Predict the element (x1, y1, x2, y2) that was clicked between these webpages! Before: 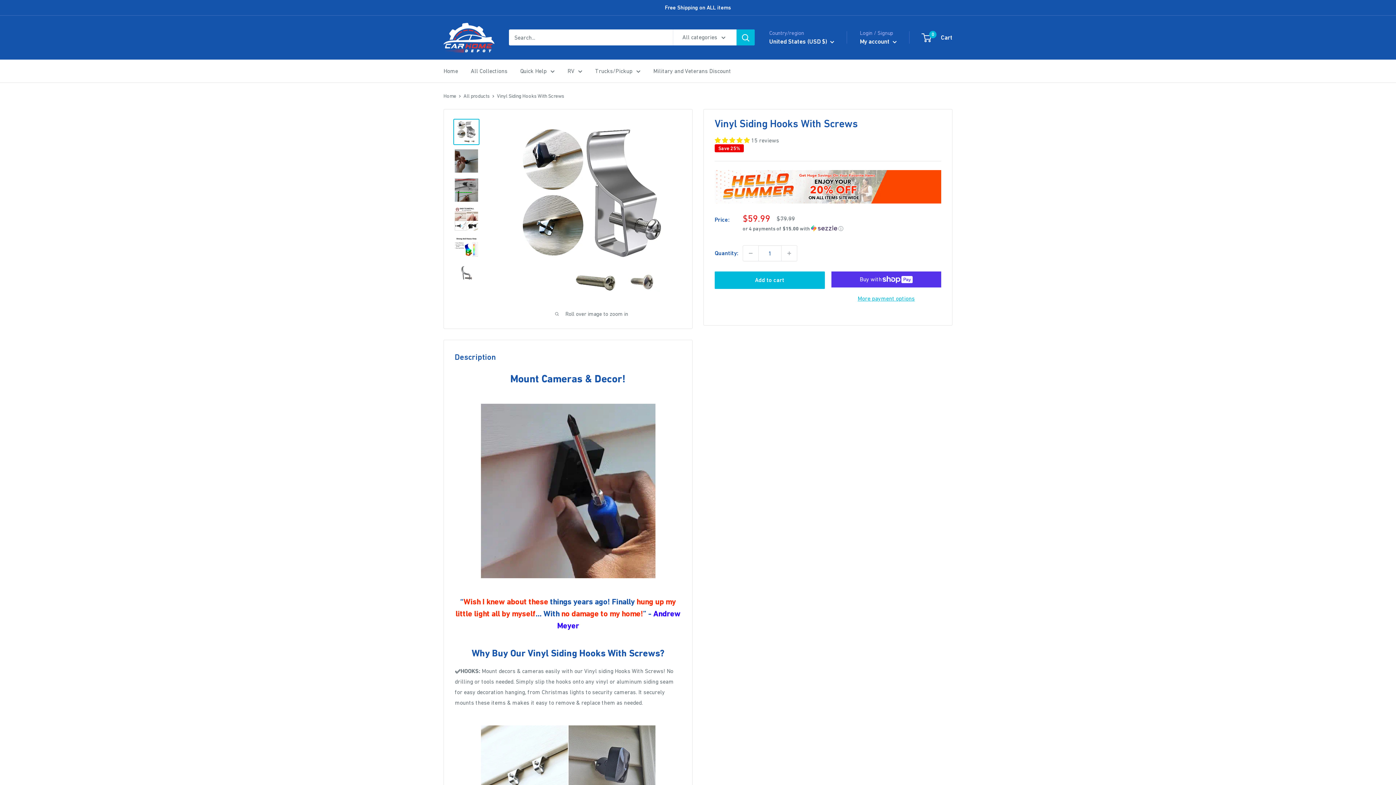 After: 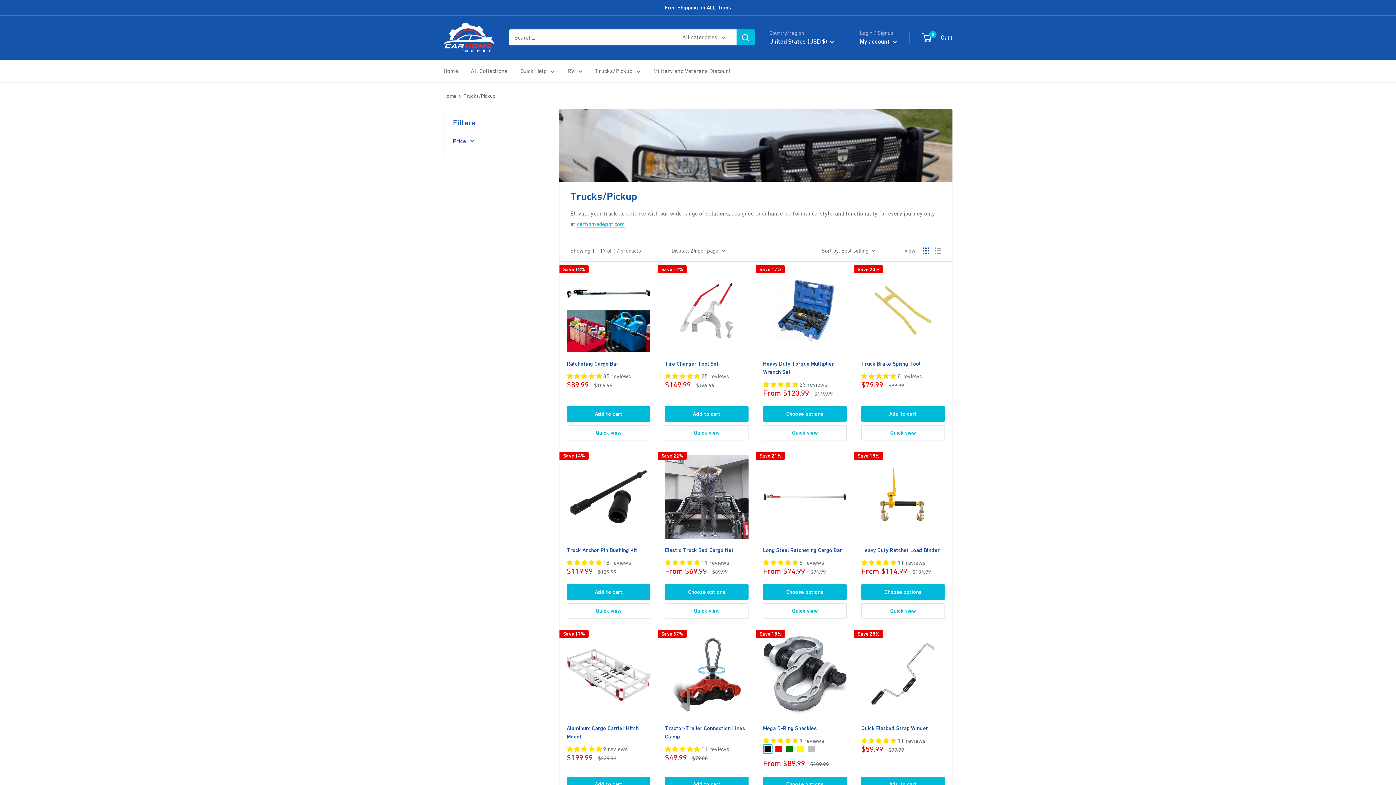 Action: bbox: (595, 65, 640, 76) label: Trucks/Pickup